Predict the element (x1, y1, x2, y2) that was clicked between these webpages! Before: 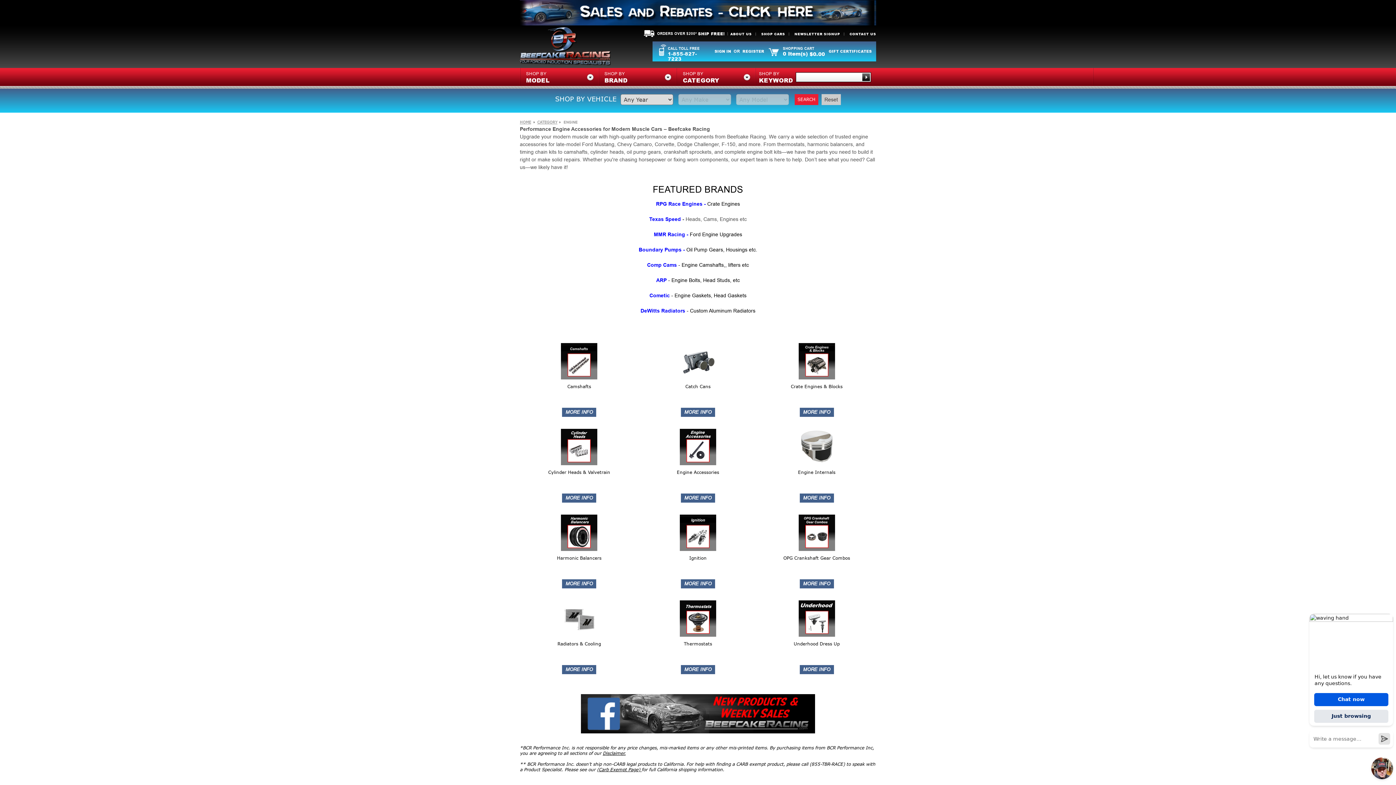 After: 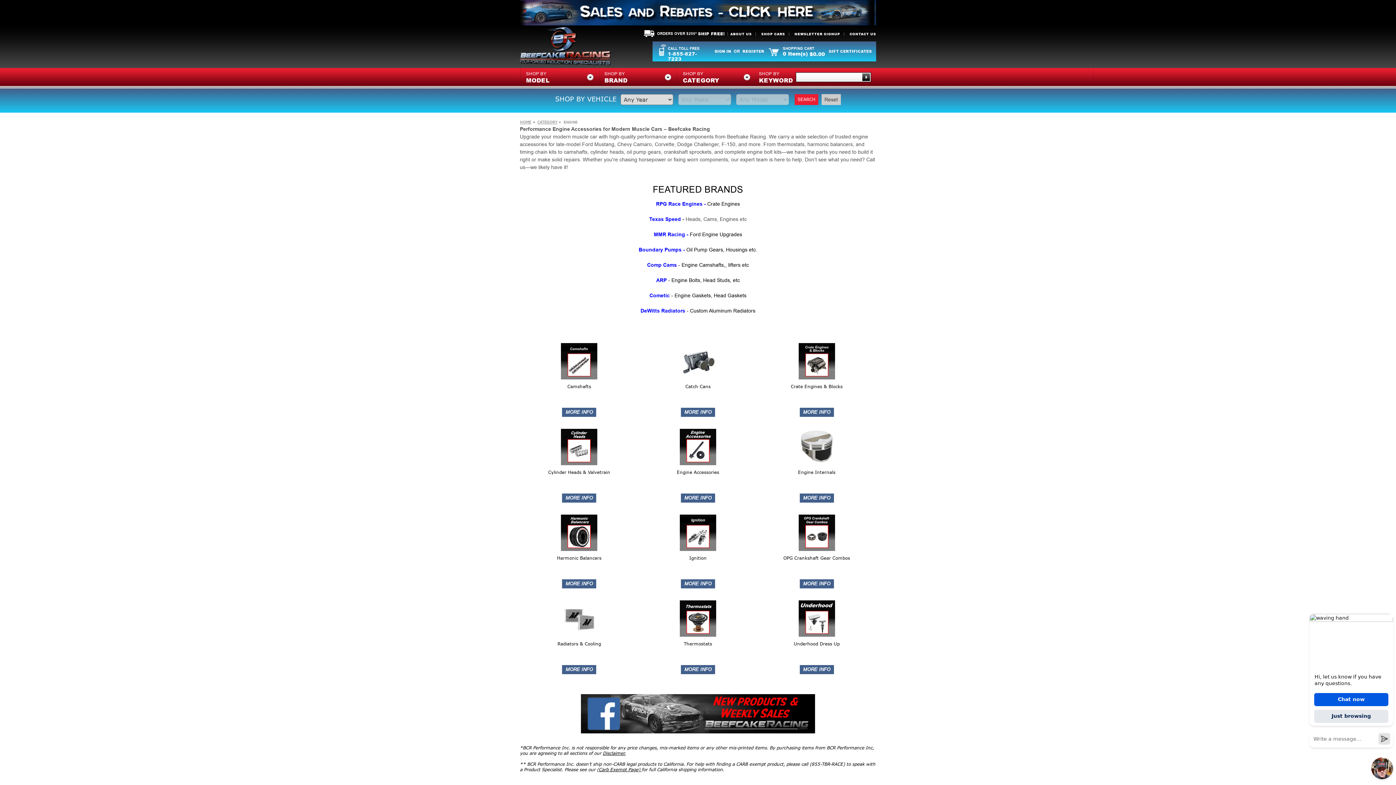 Action: label: MORE INFO bbox: (681, 493, 715, 502)